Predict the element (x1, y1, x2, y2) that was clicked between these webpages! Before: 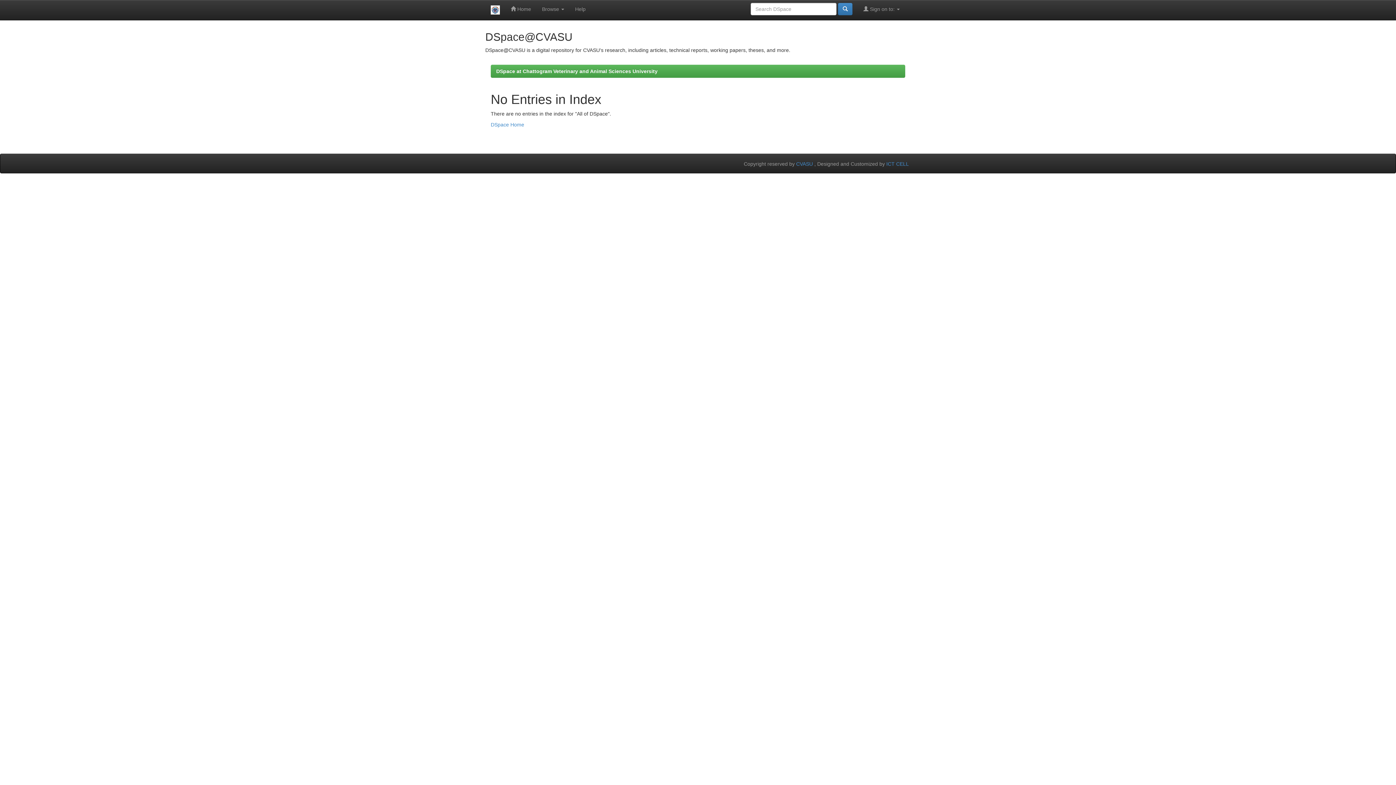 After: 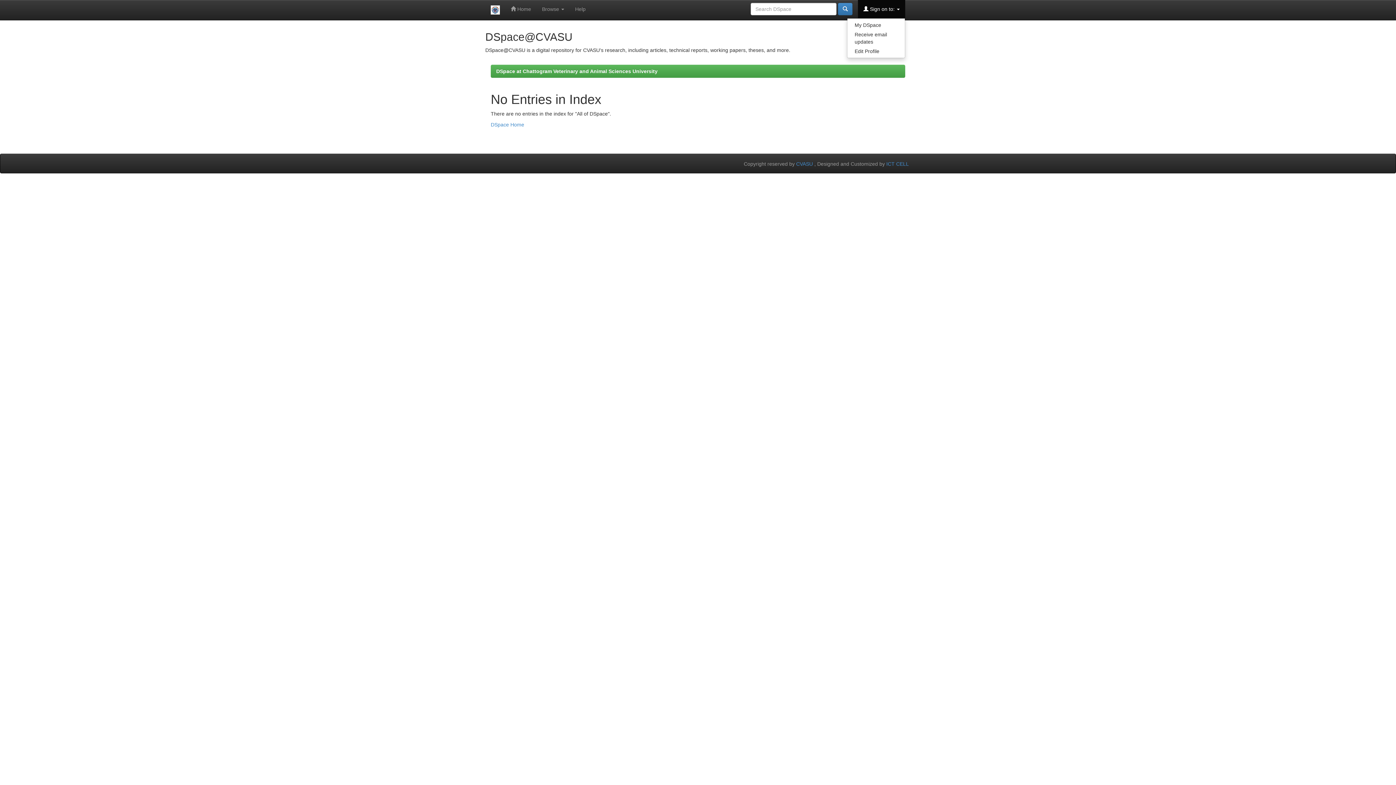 Action: bbox: (858, 0, 905, 18) label:  Sign on to: 